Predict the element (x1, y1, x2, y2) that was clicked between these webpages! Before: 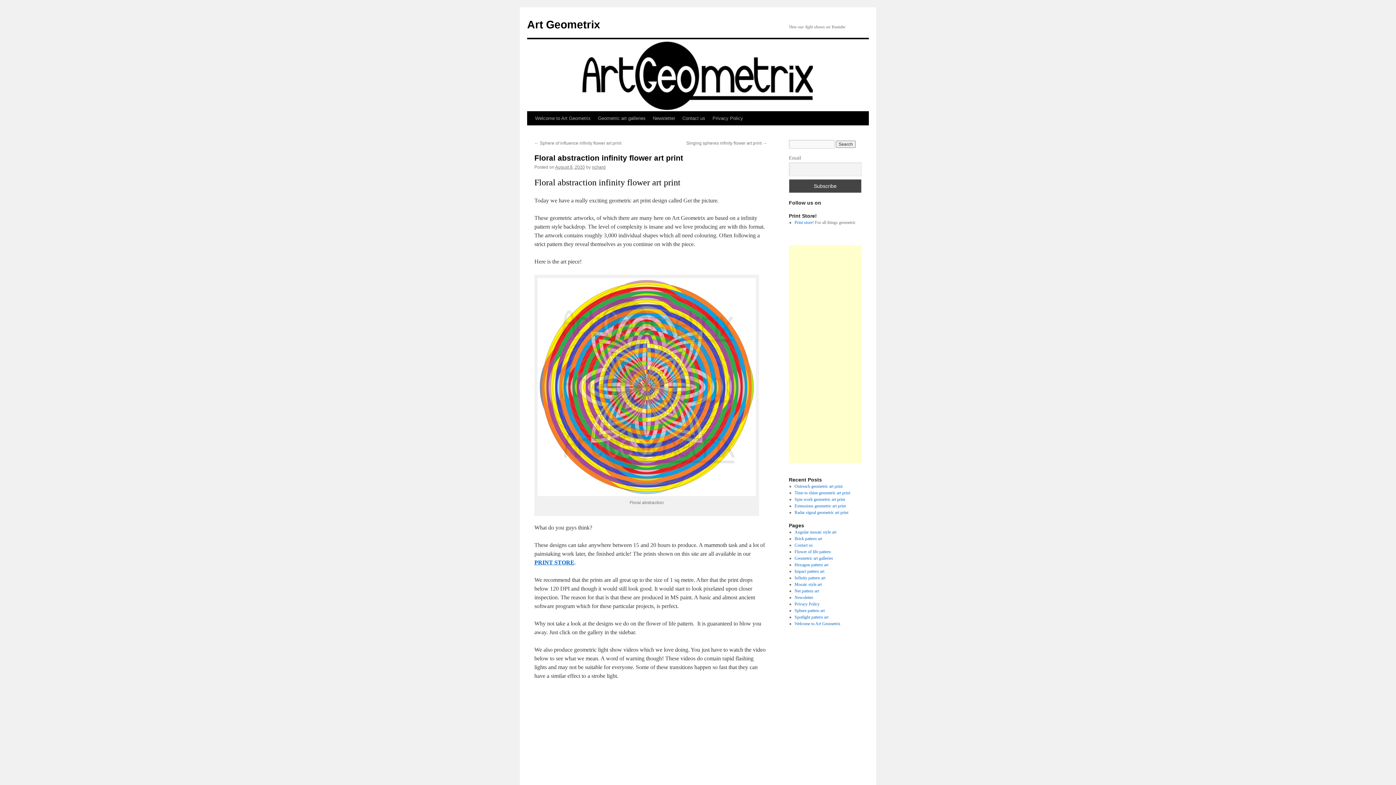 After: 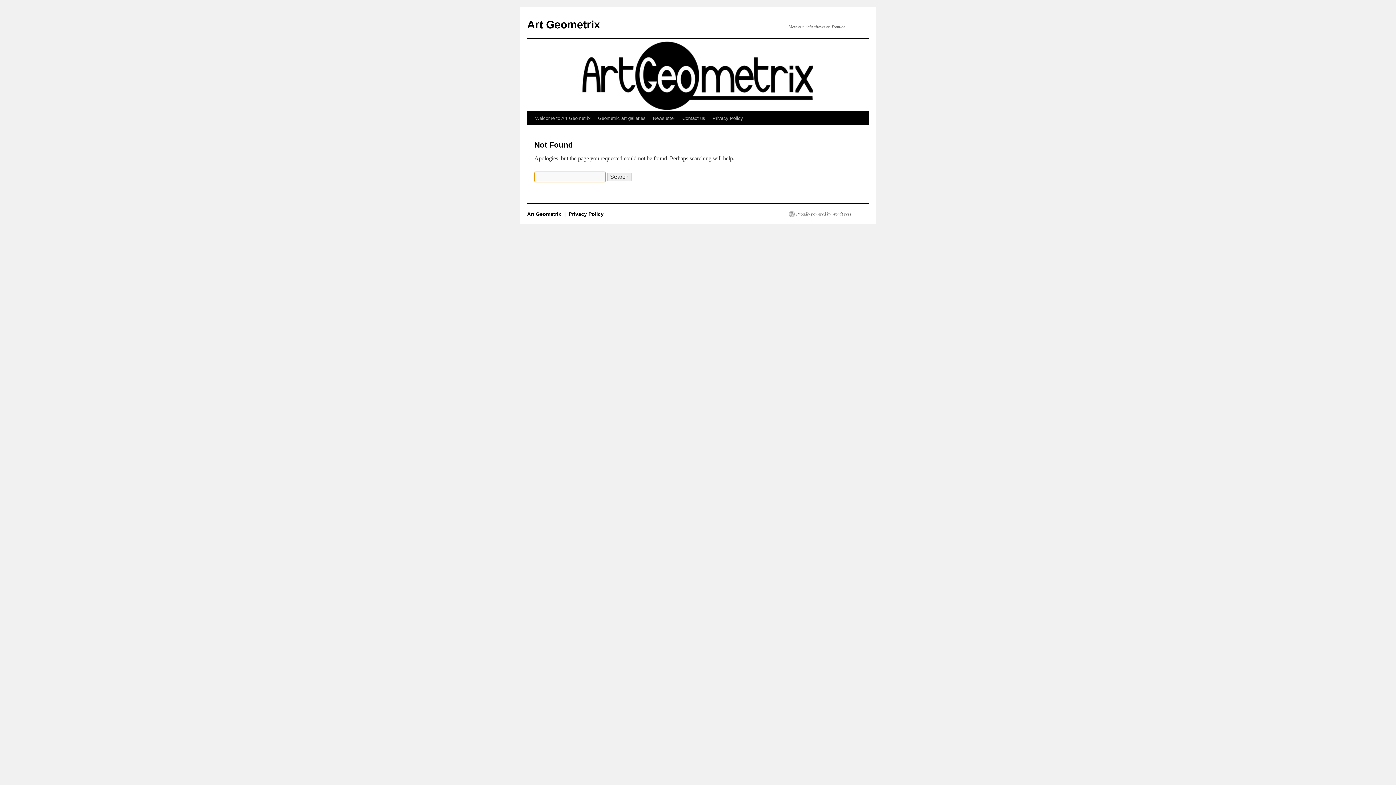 Action: bbox: (536, 491, 757, 497)